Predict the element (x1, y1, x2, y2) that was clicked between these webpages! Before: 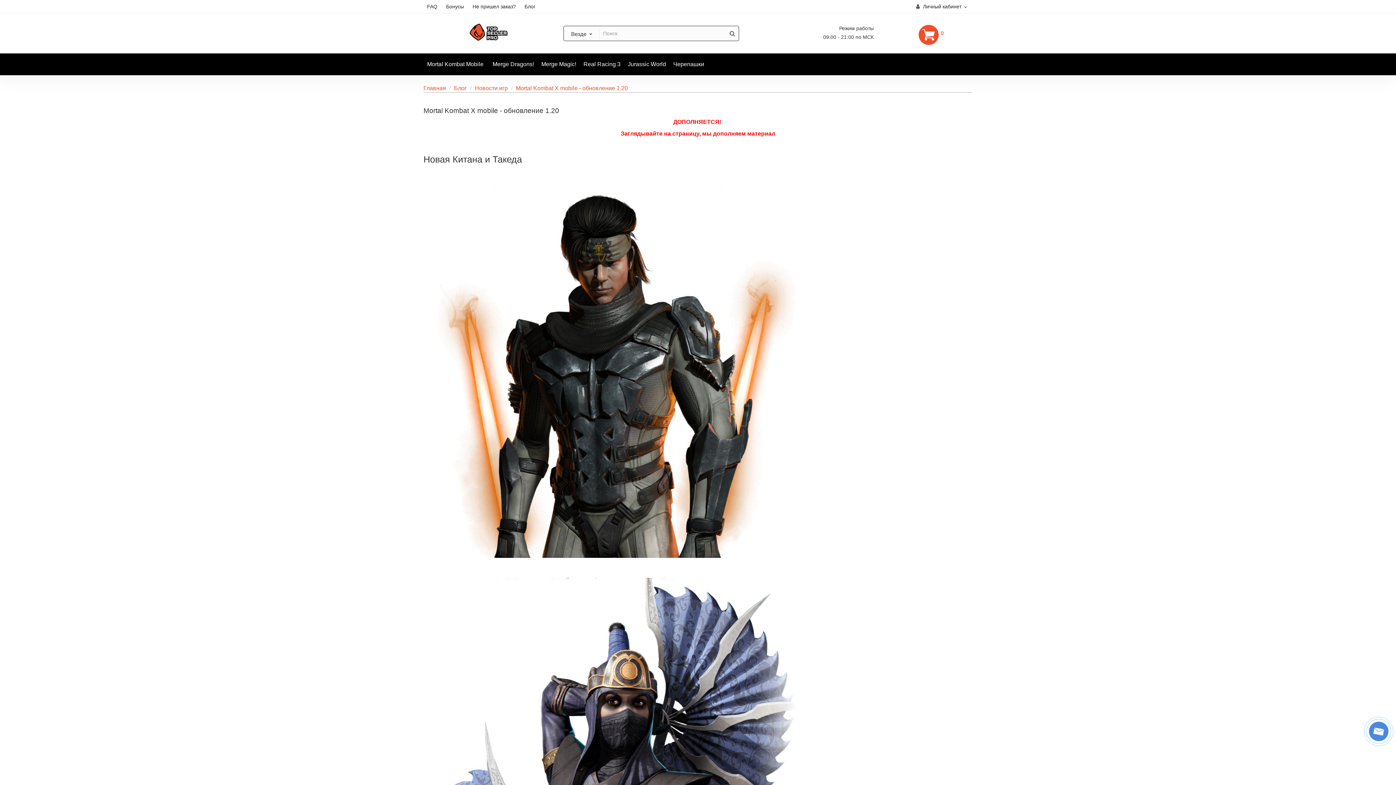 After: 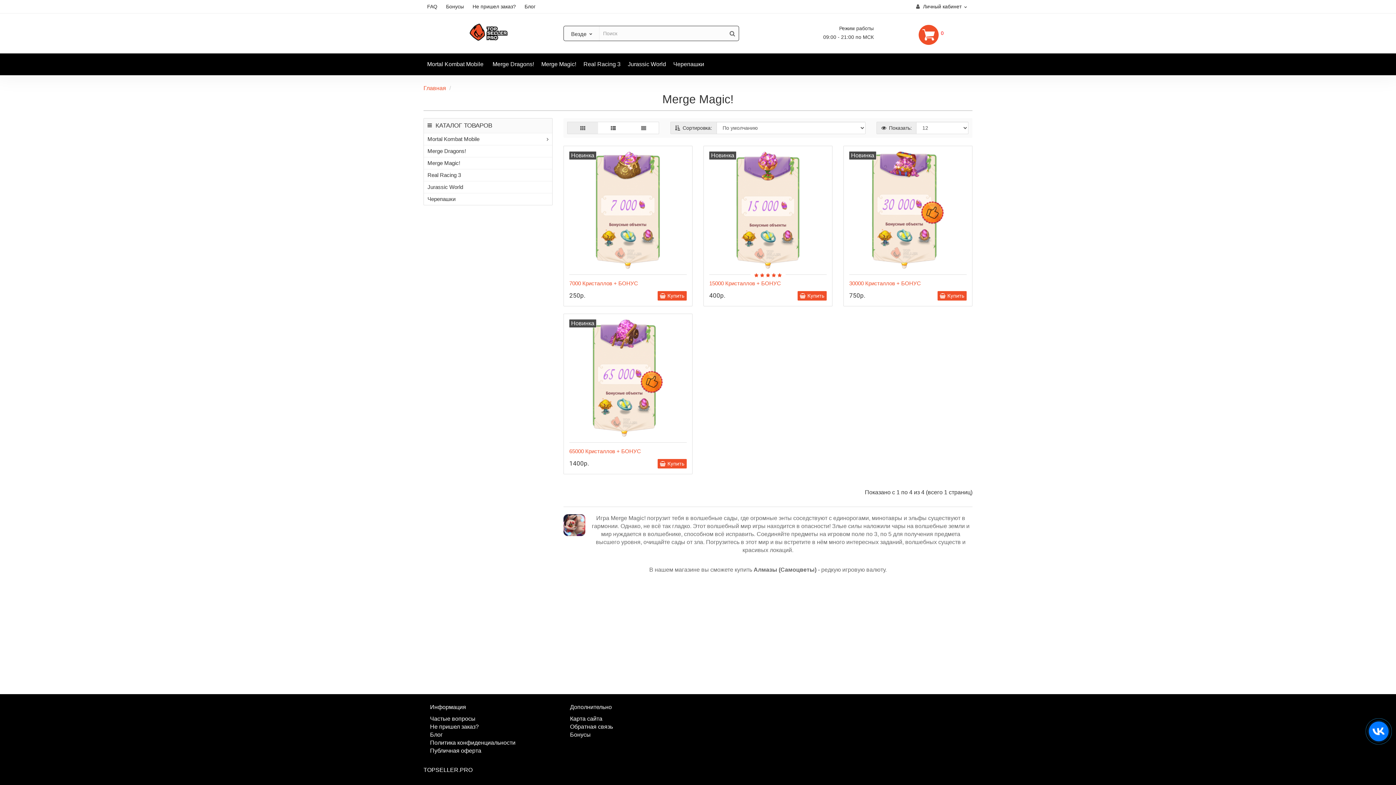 Action: label: Merge Magic! bbox: (537, 53, 580, 75)